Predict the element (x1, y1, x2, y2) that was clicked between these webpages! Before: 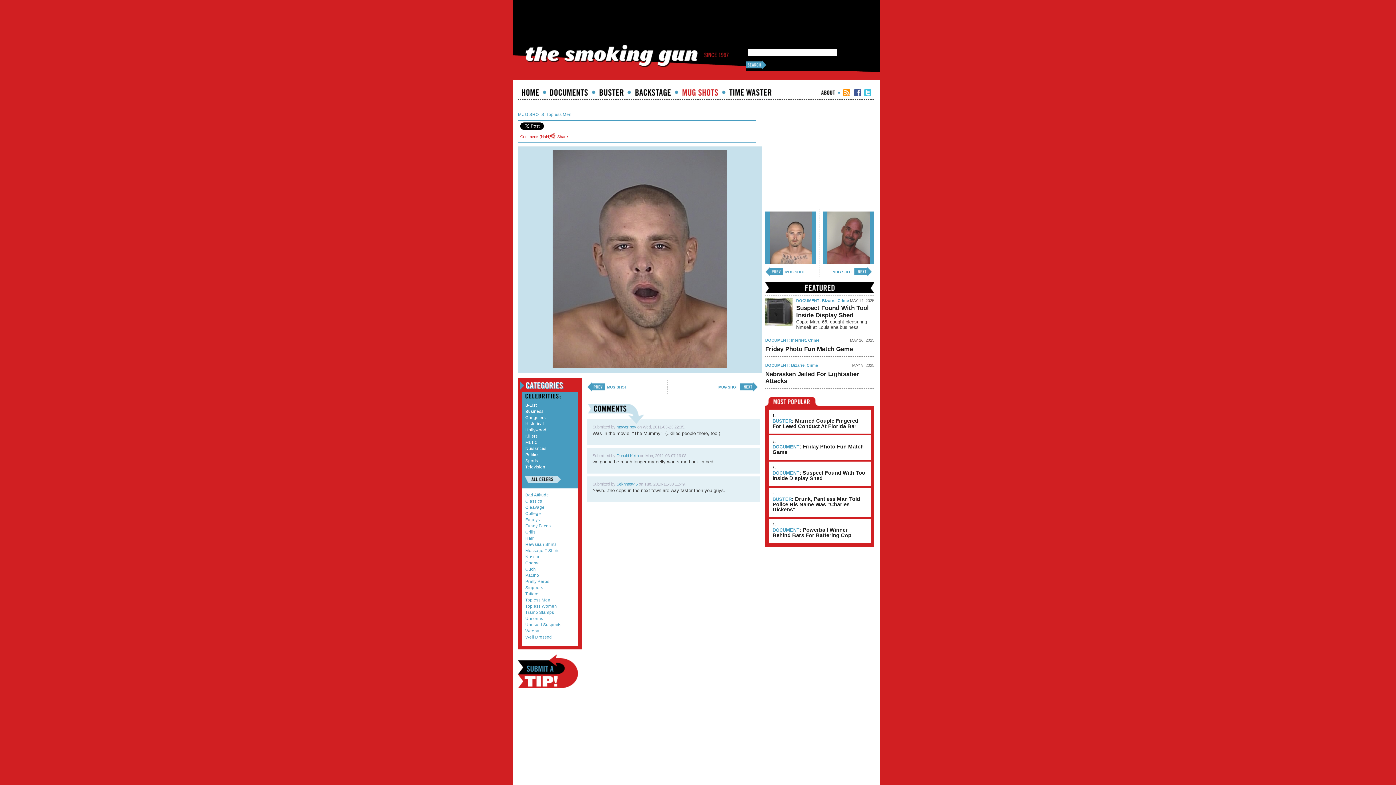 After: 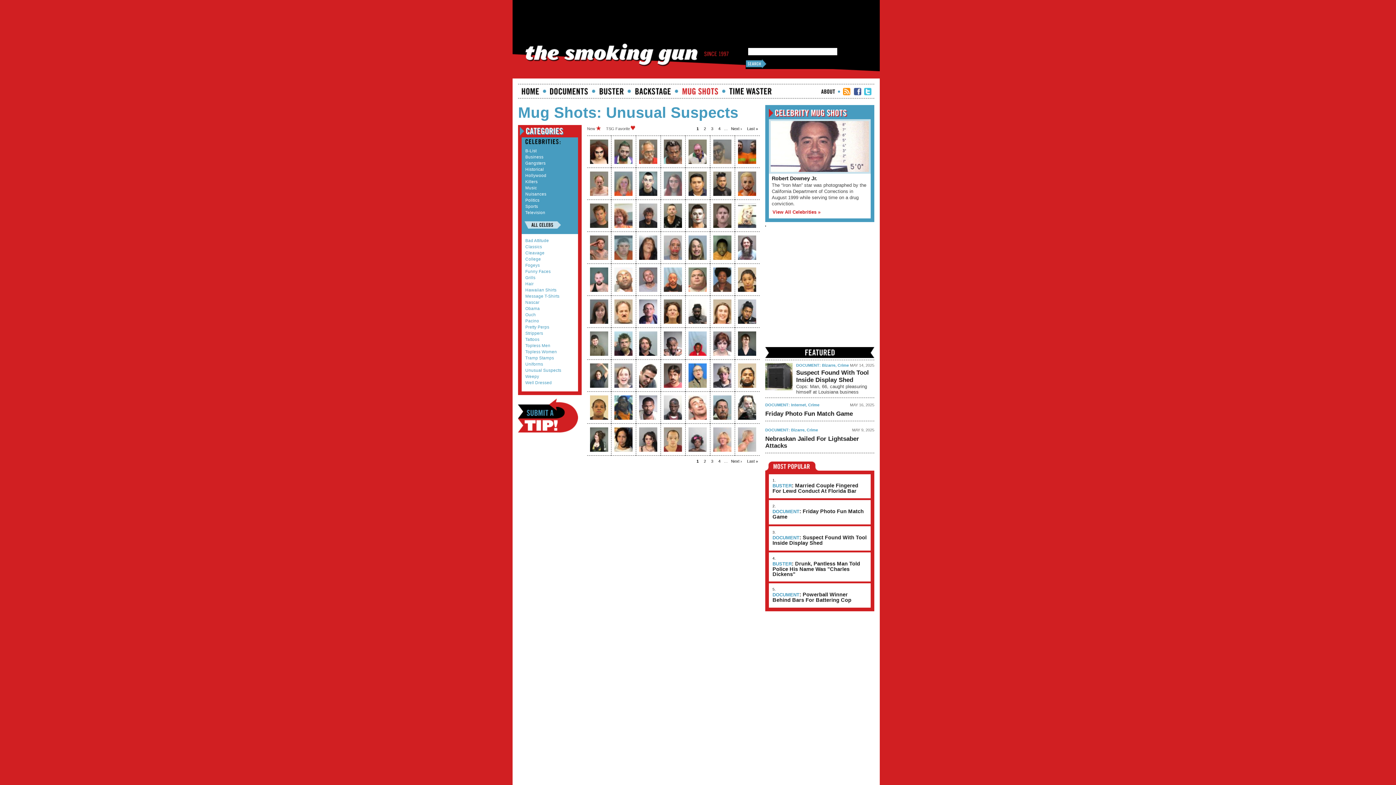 Action: label: Unusual Suspects bbox: (525, 623, 561, 627)